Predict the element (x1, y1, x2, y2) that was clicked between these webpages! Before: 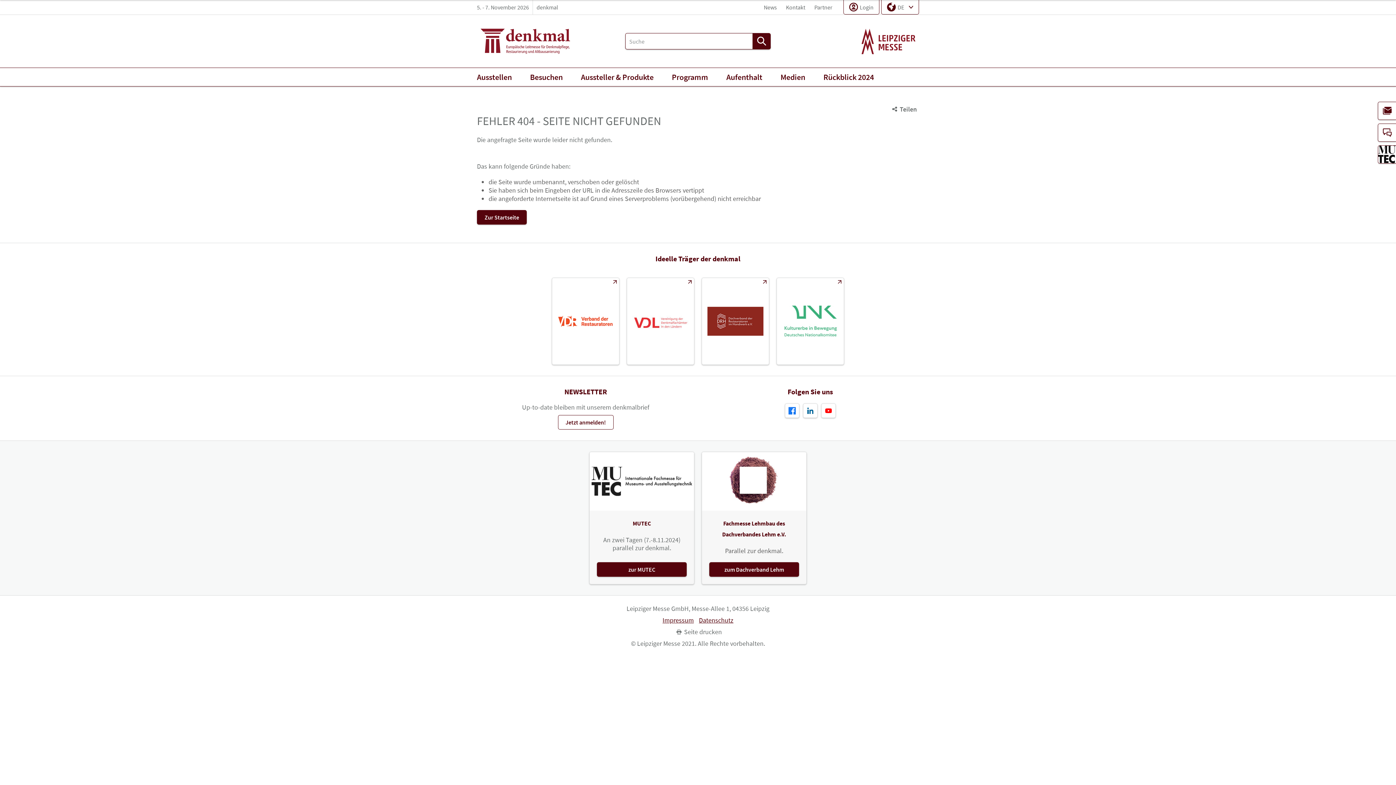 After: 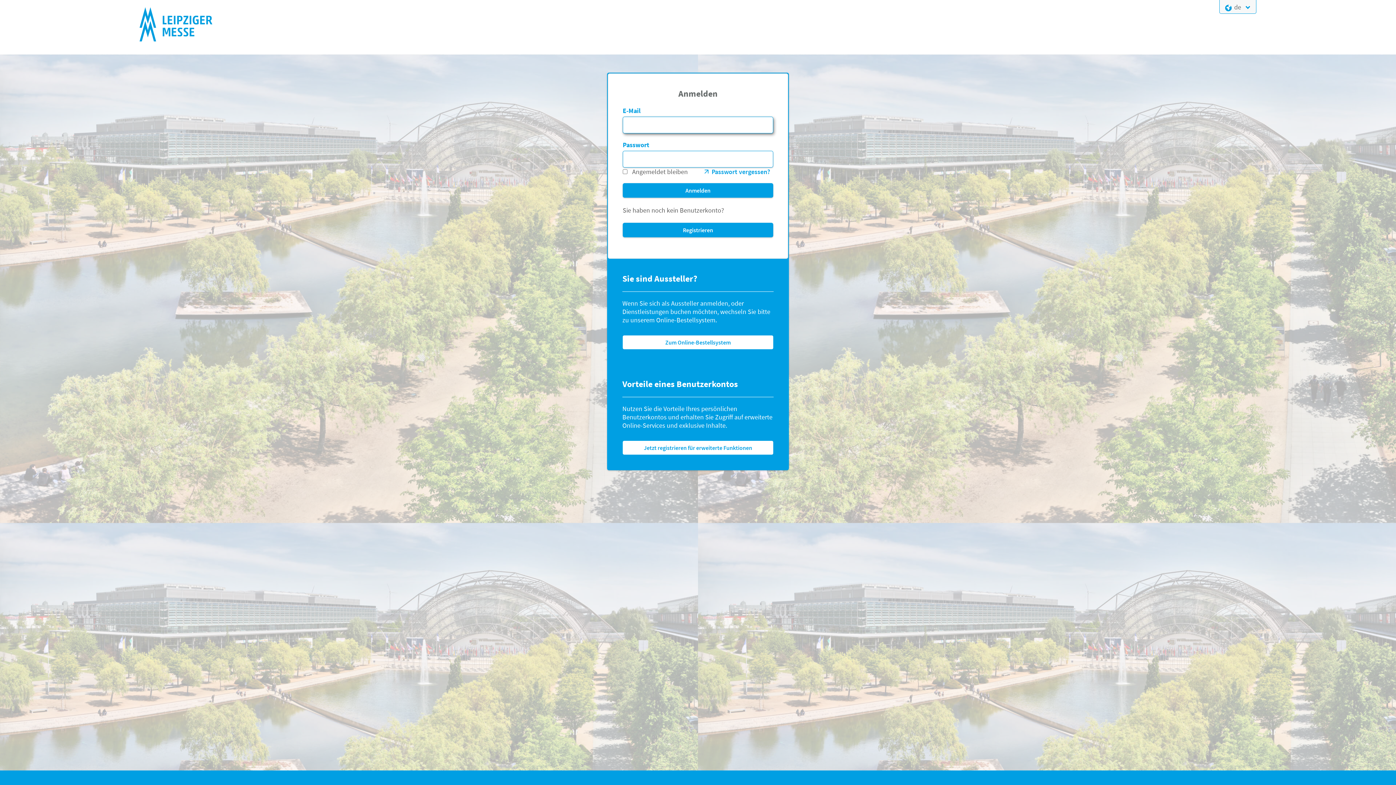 Action: label: Login bbox: (843, 0, 879, 14)